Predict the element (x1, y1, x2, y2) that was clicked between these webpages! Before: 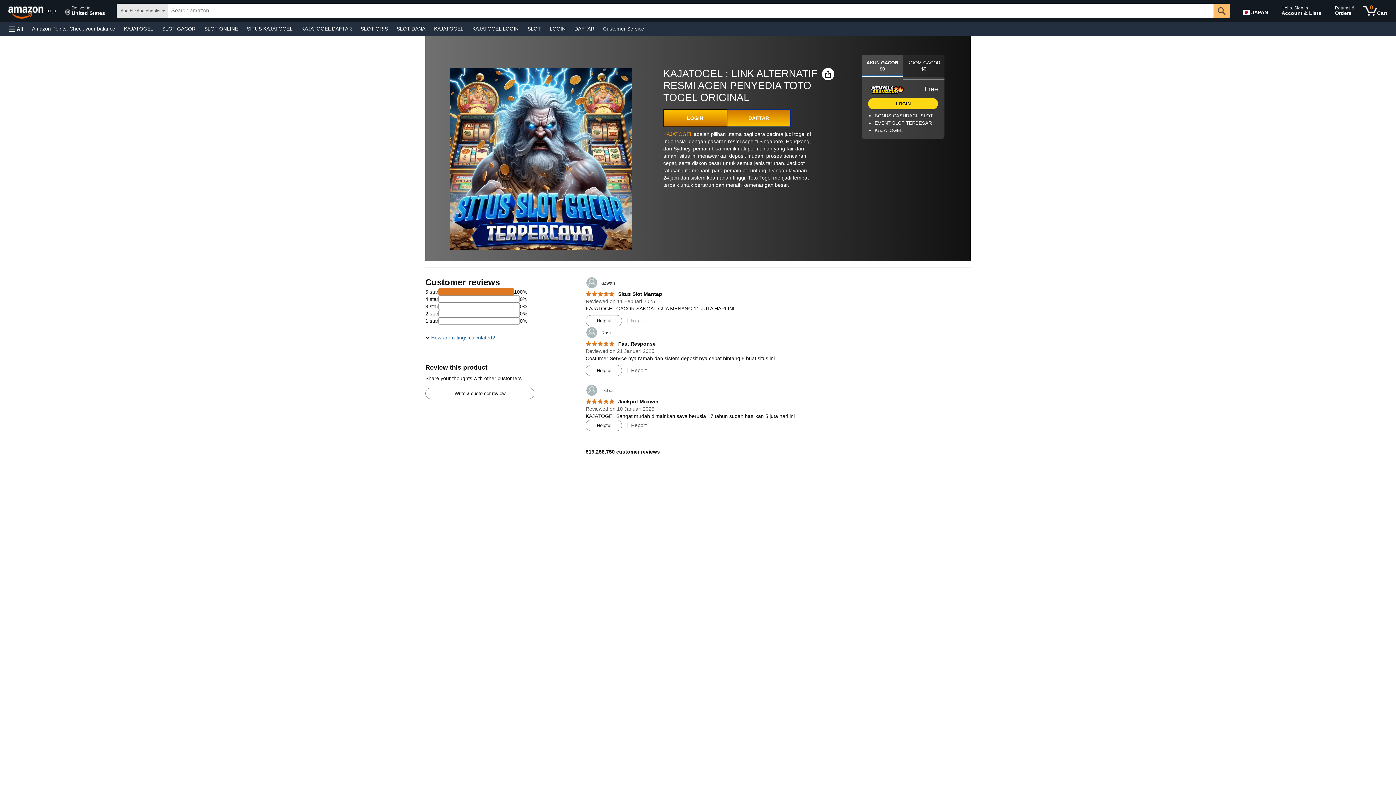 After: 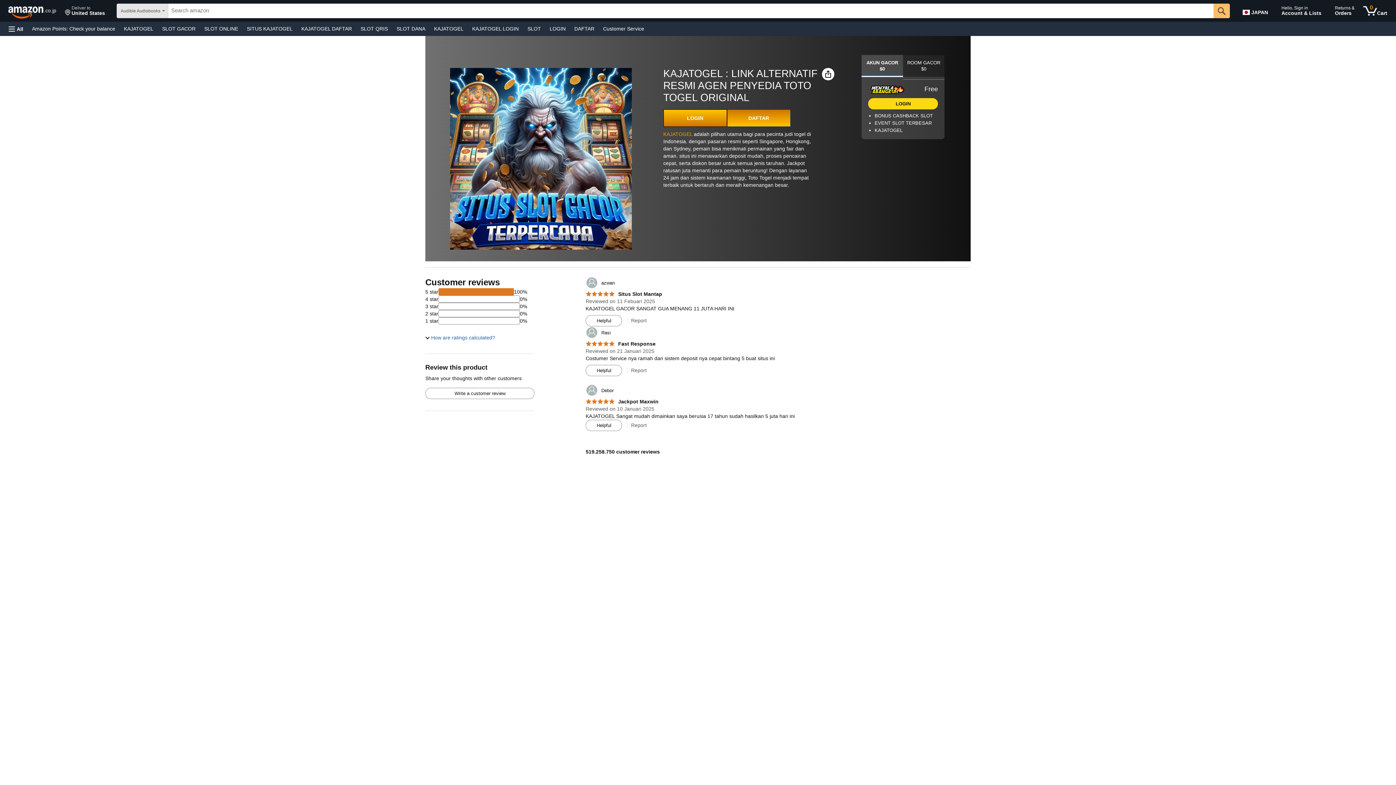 Action: bbox: (425, 388, 534, 398) label: Write a customer review